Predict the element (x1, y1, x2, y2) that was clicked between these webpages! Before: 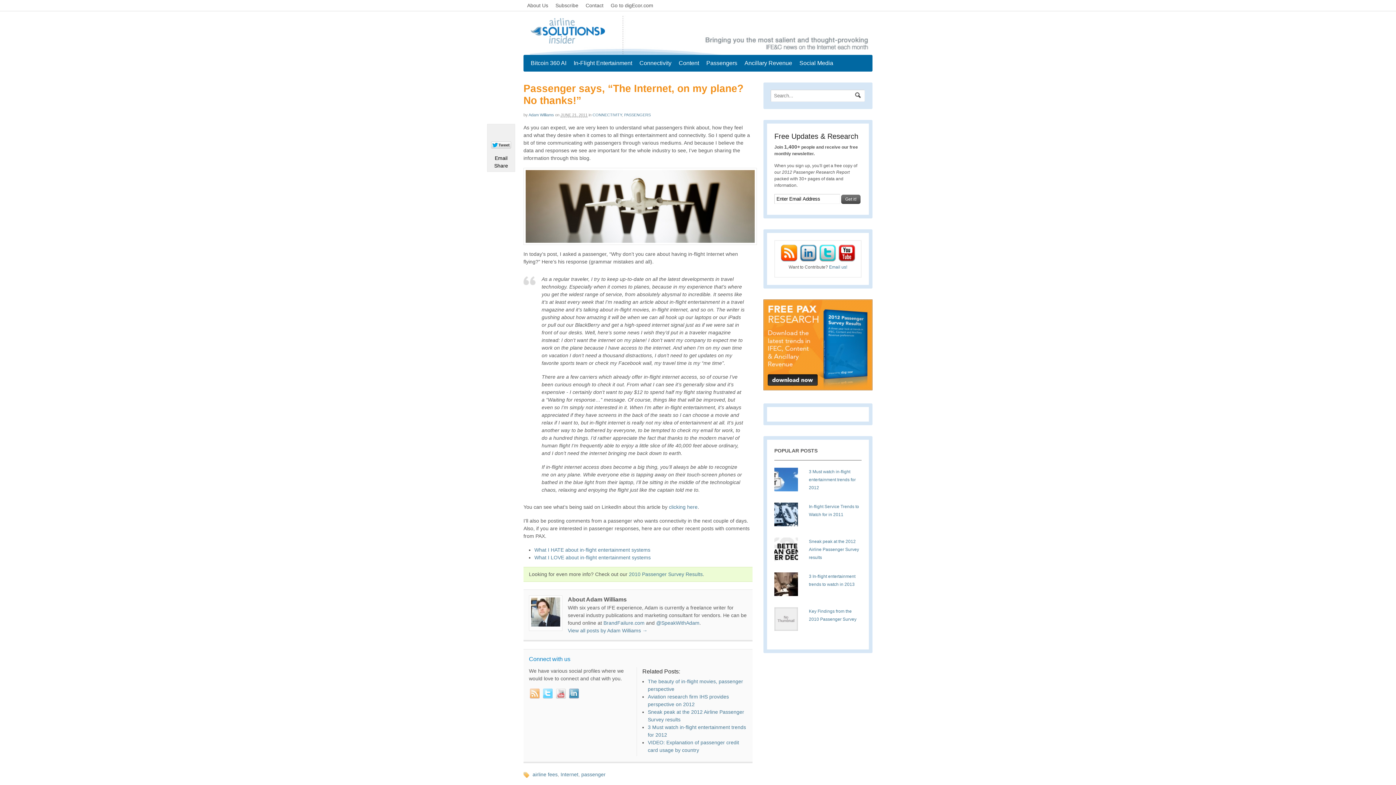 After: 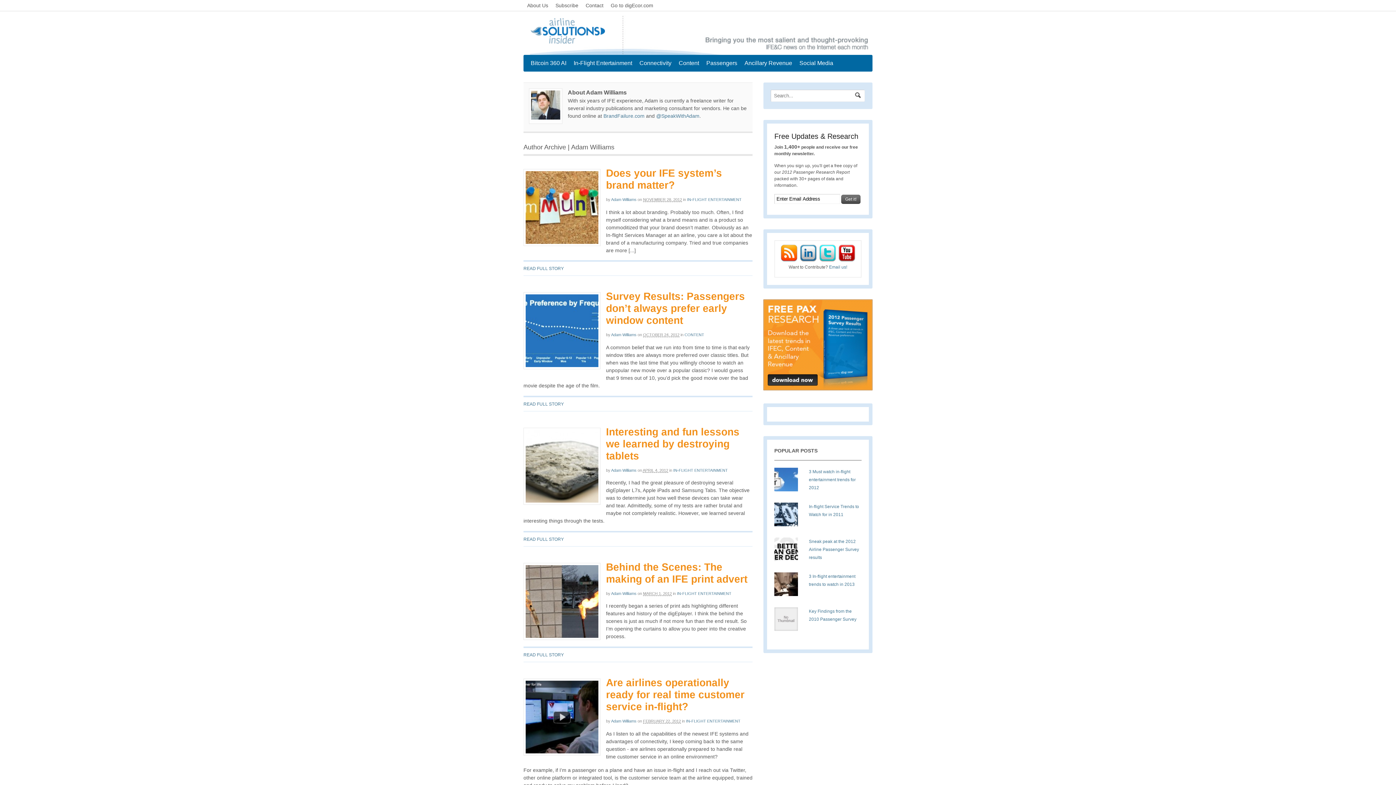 Action: bbox: (568, 628, 647, 633) label: View all posts by Adam Williams →